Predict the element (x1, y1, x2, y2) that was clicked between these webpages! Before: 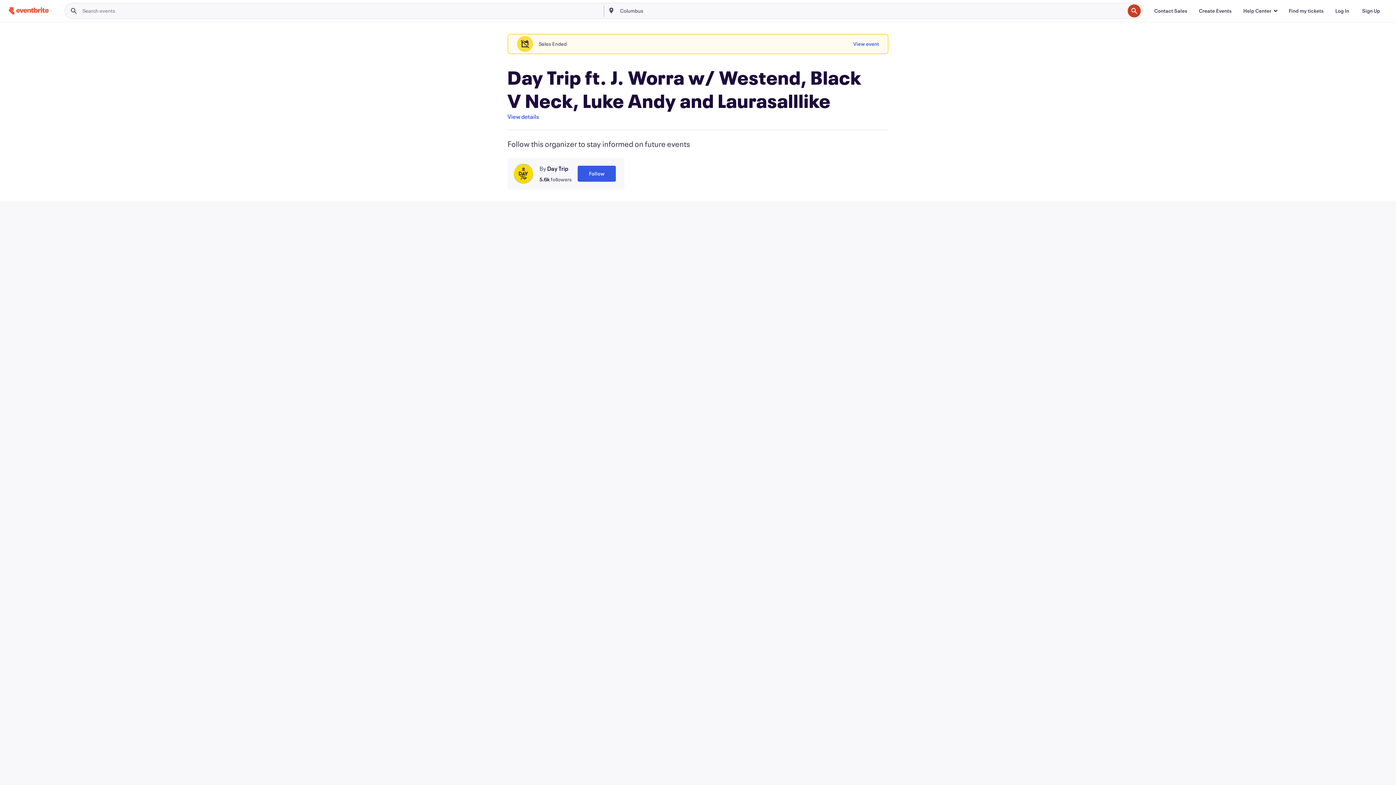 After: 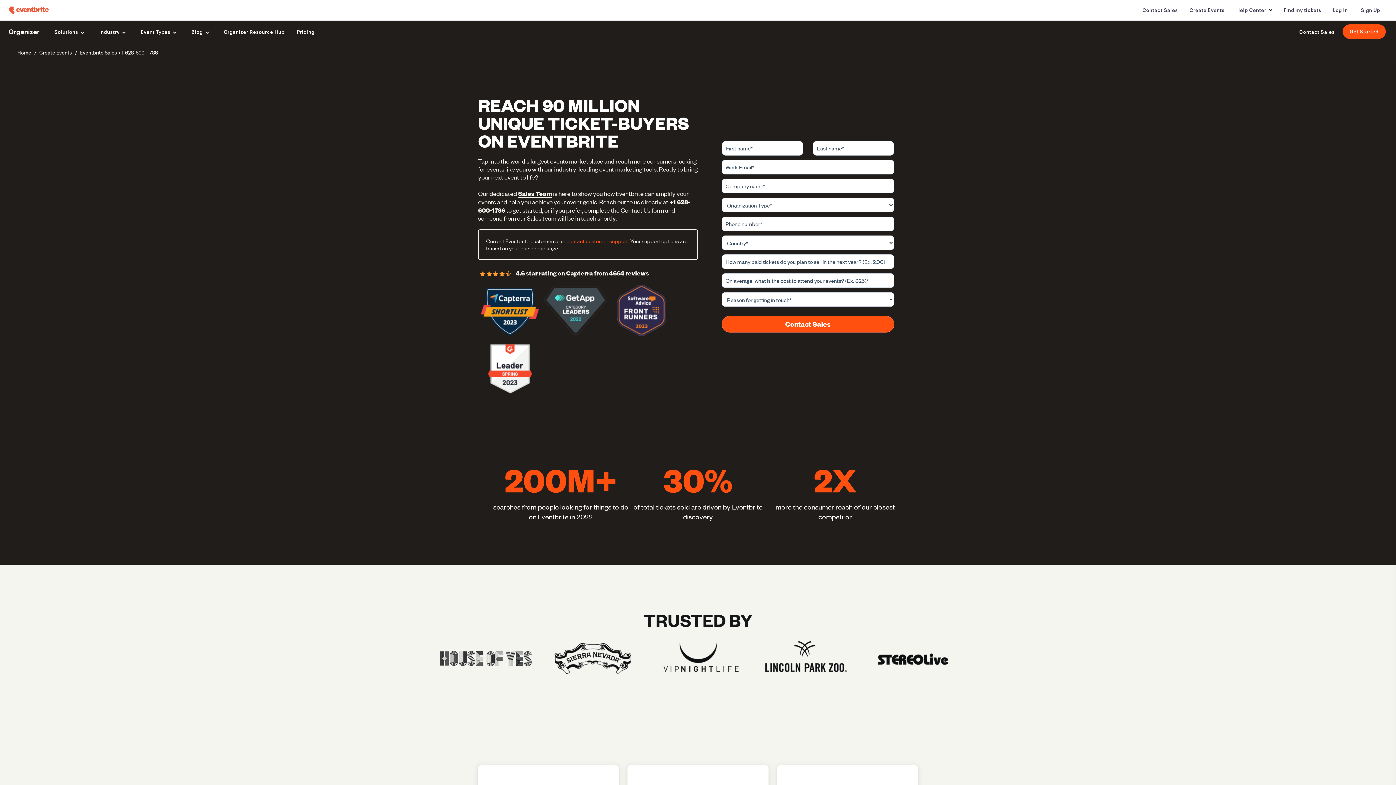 Action: label: Contact Sales bbox: (1148, 3, 1193, 18)